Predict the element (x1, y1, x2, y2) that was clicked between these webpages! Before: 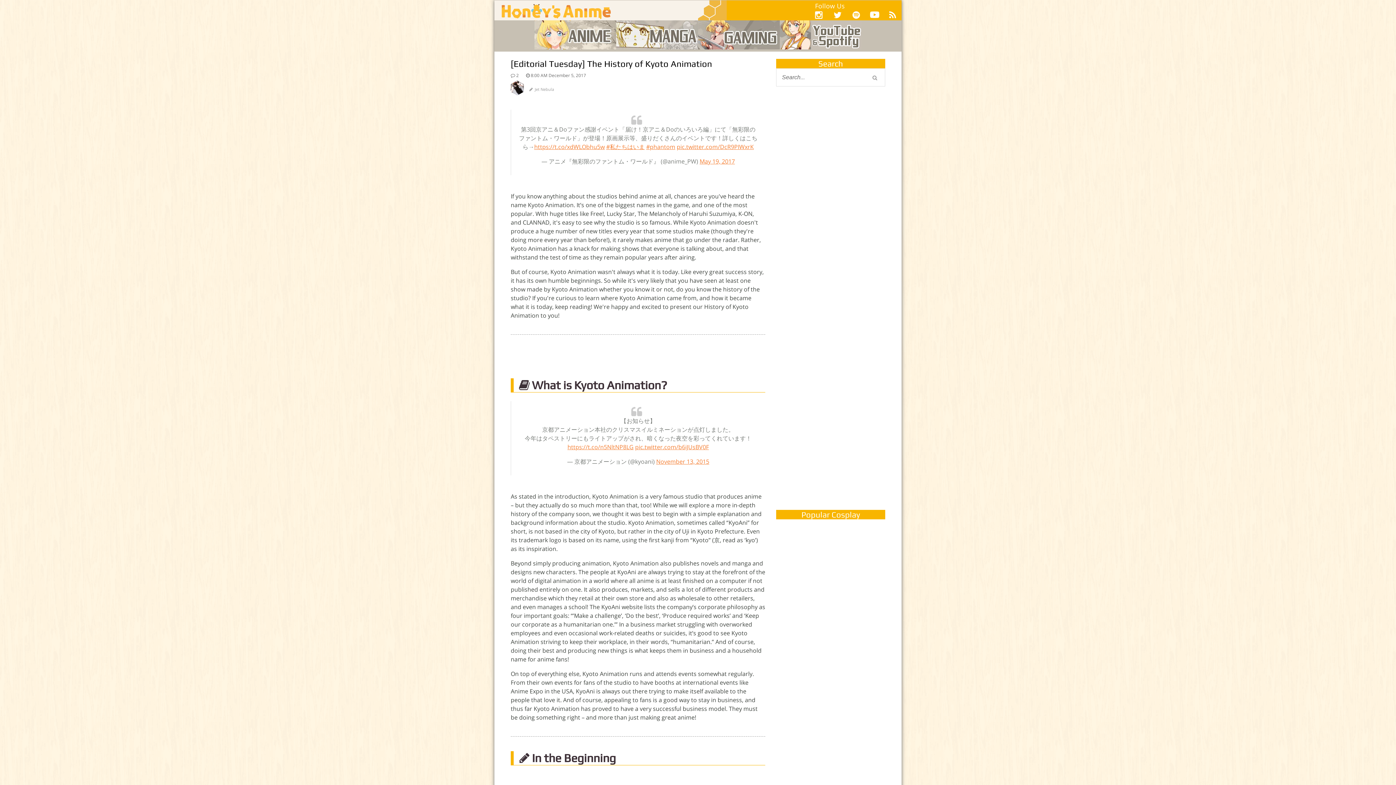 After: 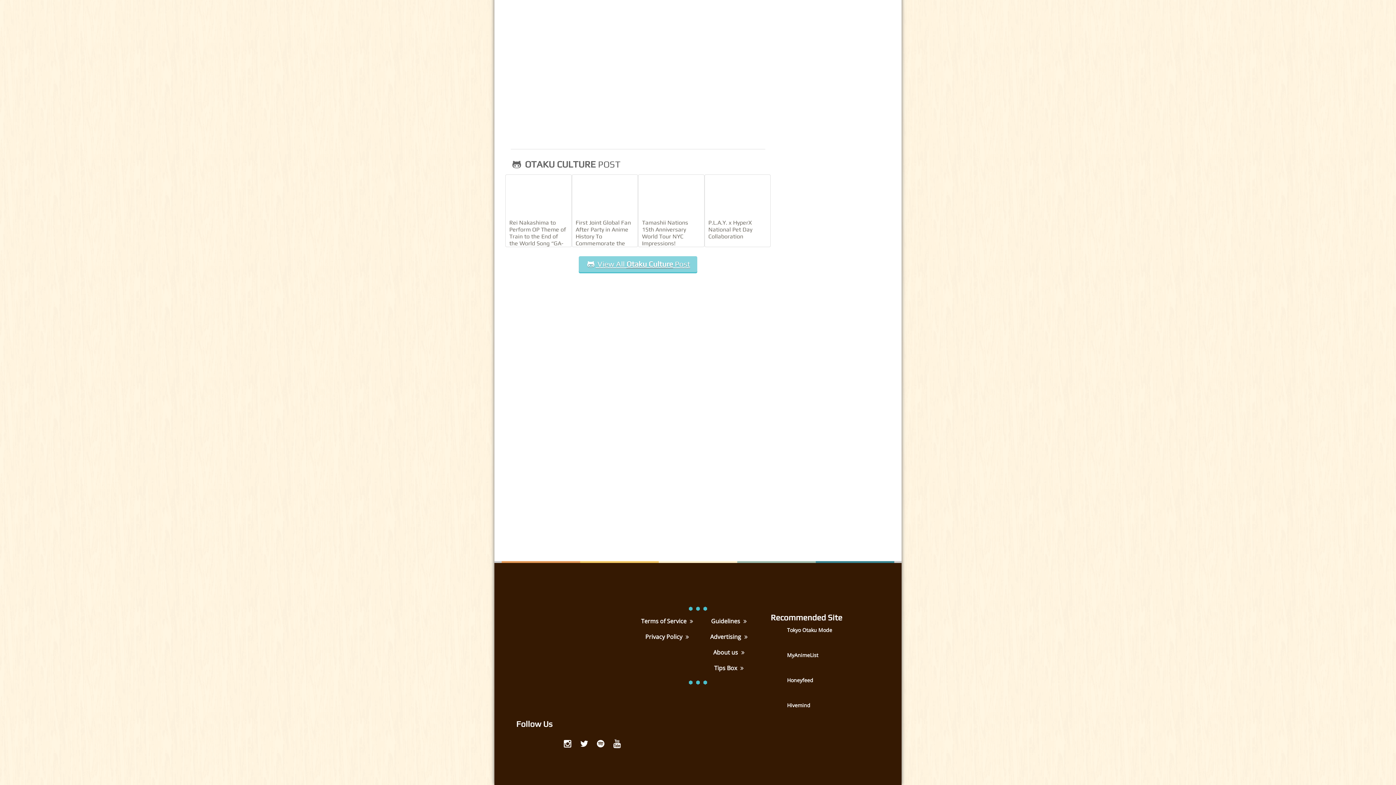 Action: bbox: (510, 72, 518, 78) label:  2